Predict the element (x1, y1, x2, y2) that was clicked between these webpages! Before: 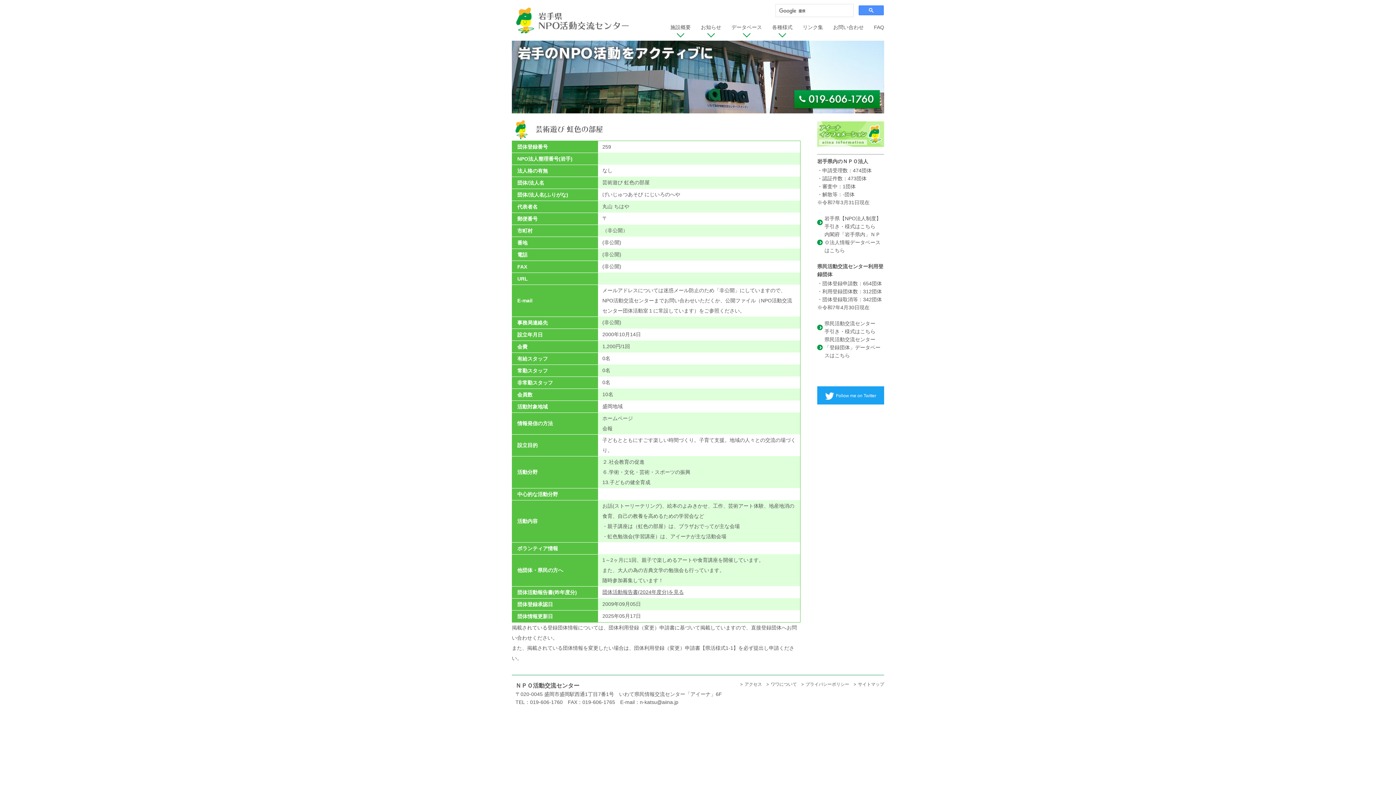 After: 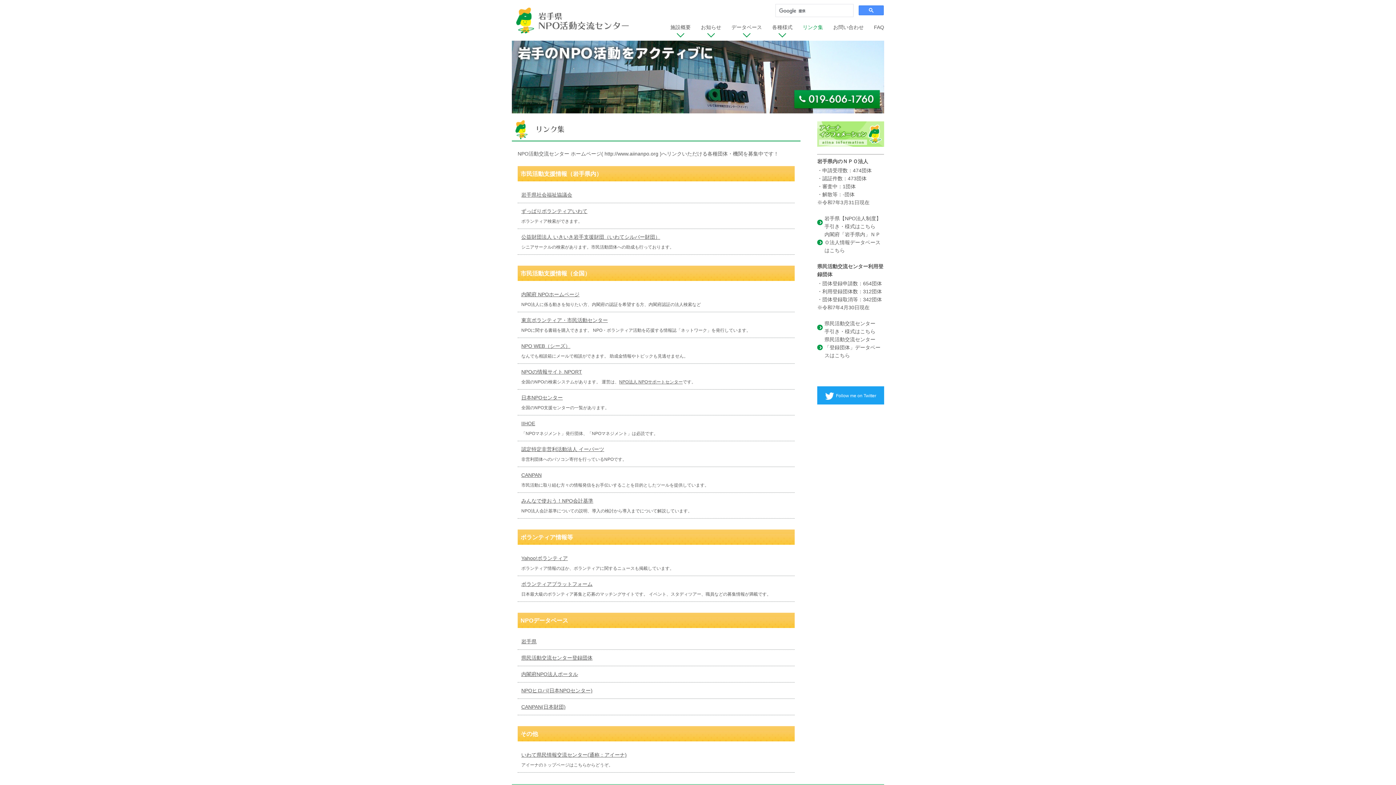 Action: label: リンク集 bbox: (797, 18, 828, 40)